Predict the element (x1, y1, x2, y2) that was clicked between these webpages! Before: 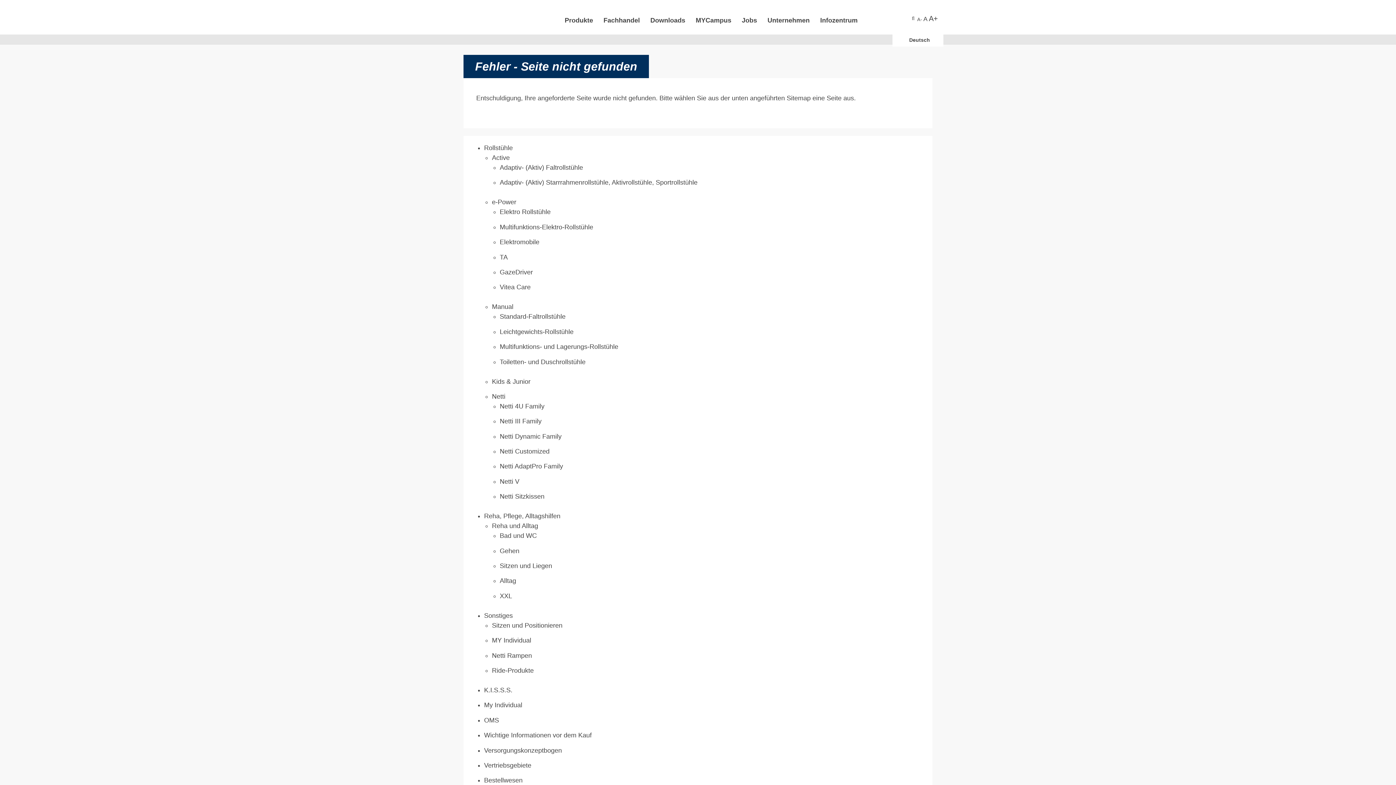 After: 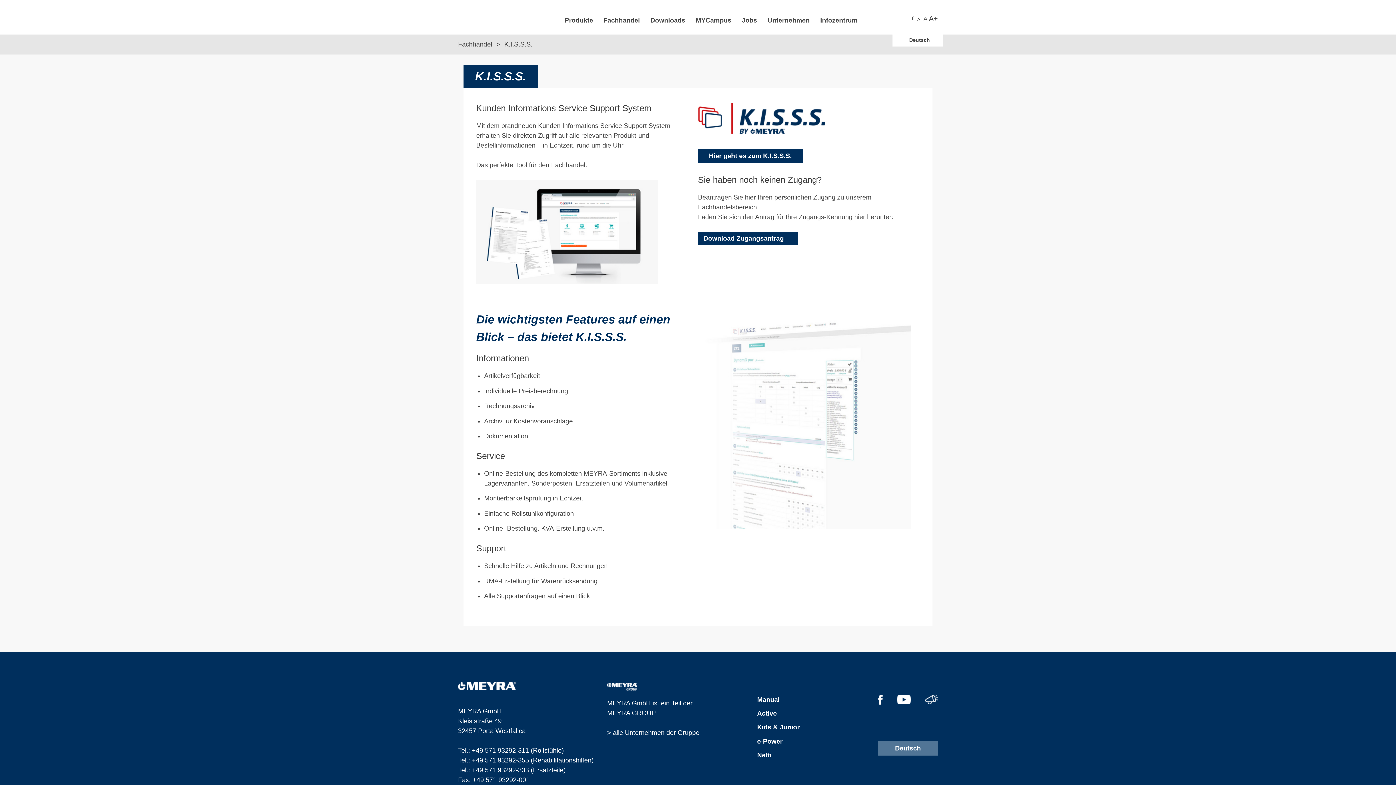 Action: bbox: (484, 686, 512, 694) label: K.I.S.S.S.